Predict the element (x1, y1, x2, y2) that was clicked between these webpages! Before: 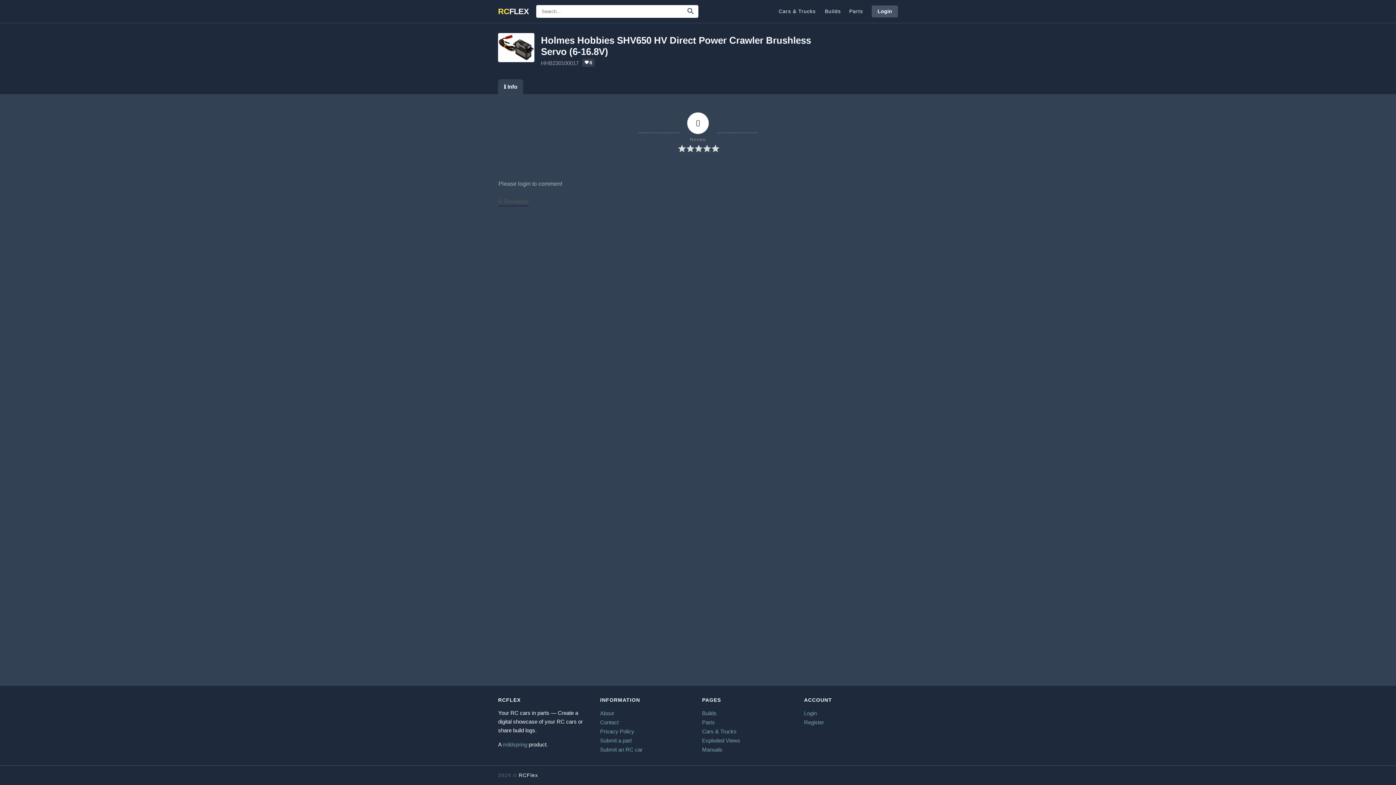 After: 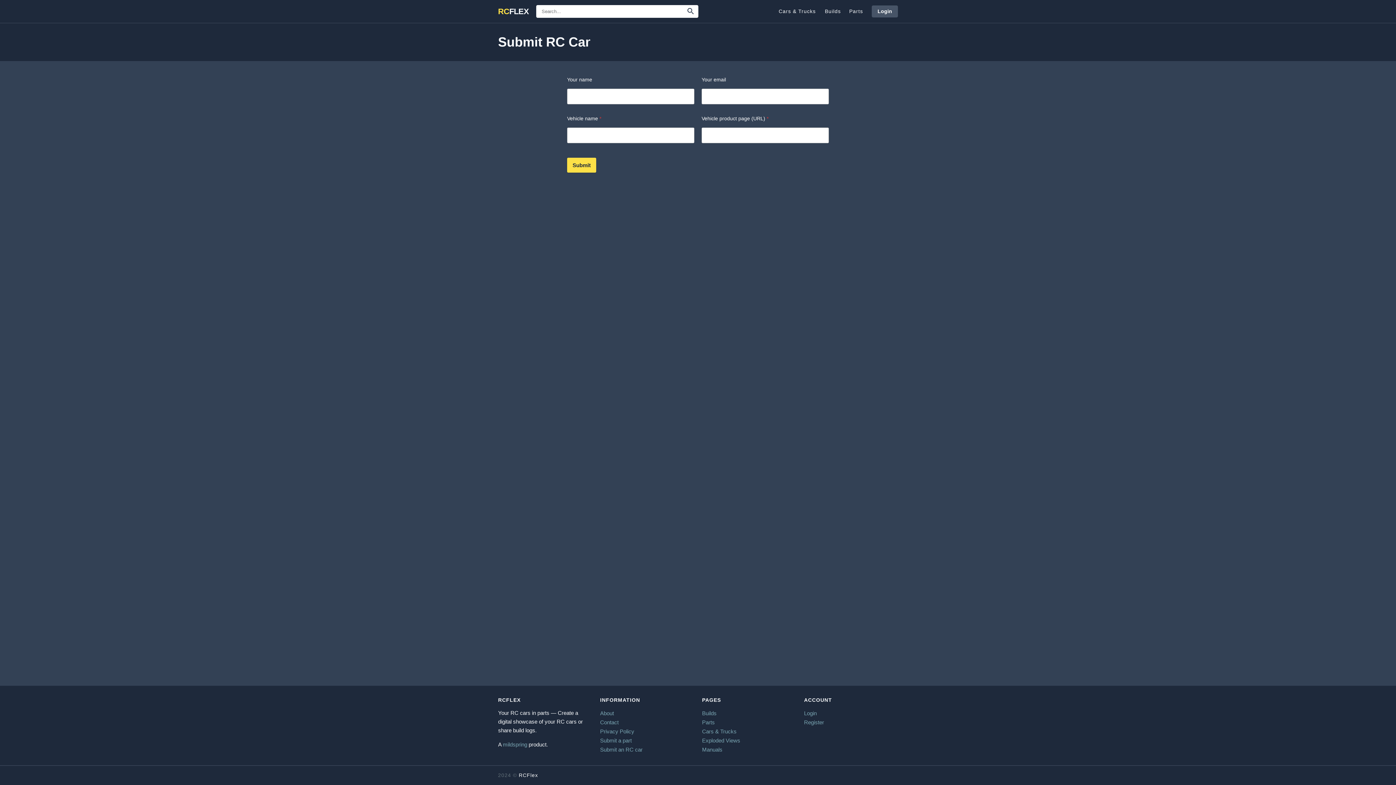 Action: bbox: (600, 746, 642, 753) label: Submit an RC car